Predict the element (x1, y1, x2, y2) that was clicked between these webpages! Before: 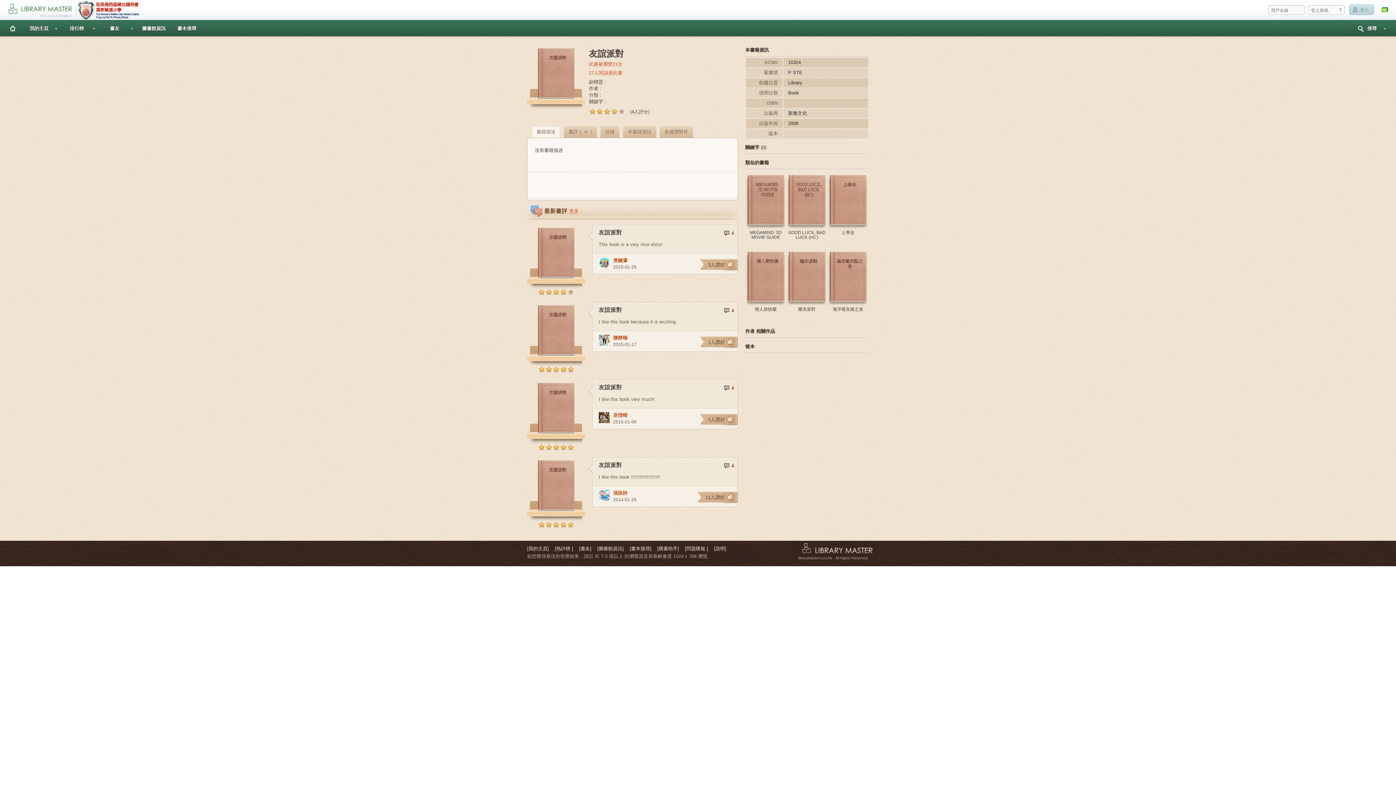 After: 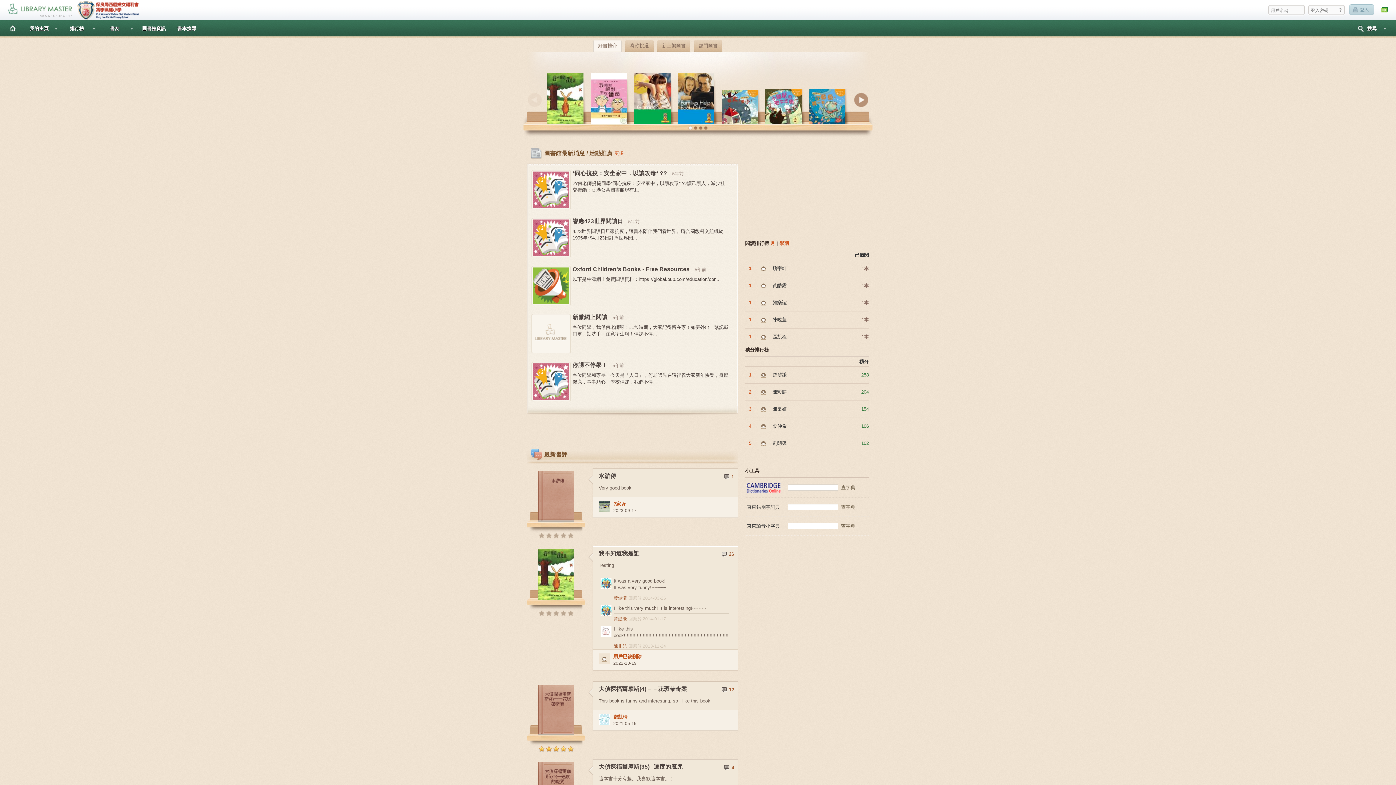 Action: label: 張詠詩 bbox: (613, 490, 627, 495)